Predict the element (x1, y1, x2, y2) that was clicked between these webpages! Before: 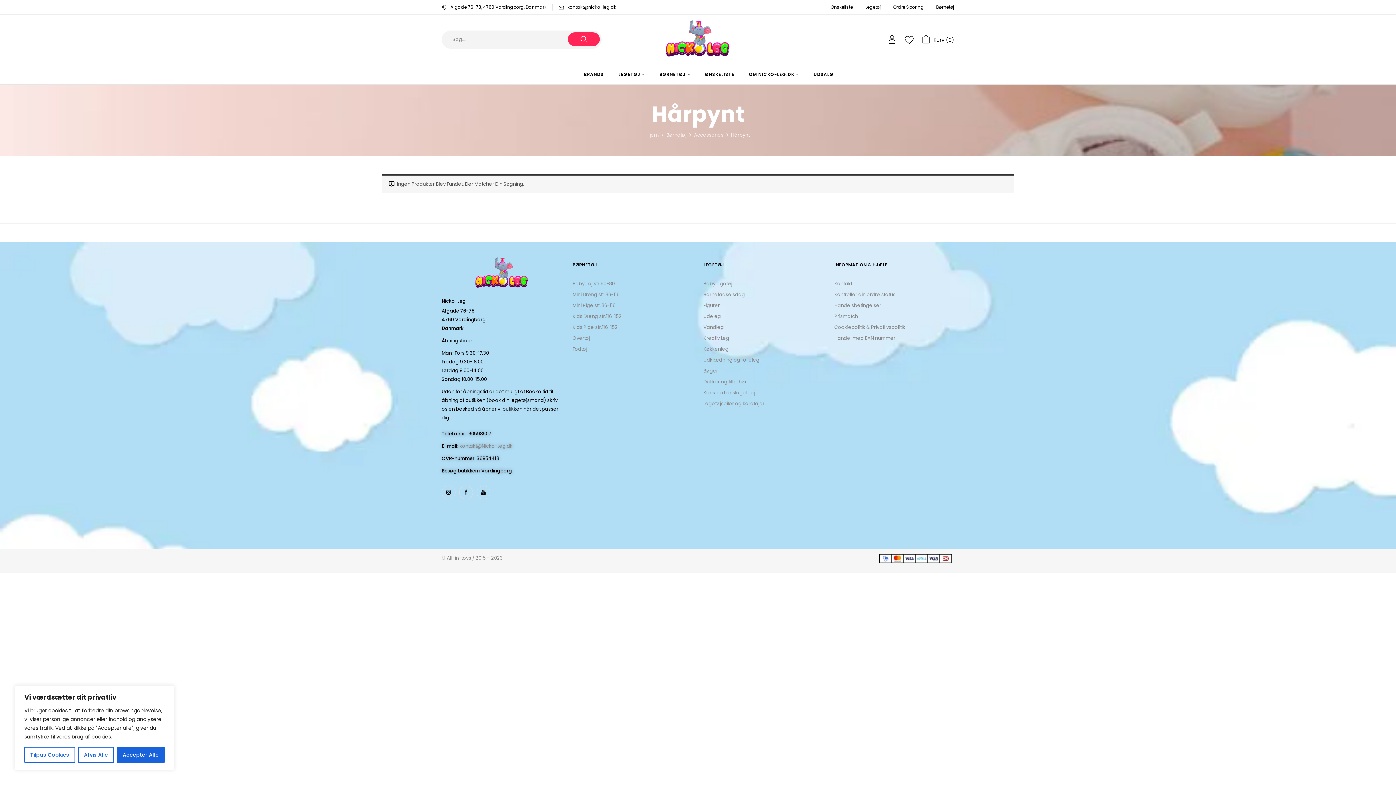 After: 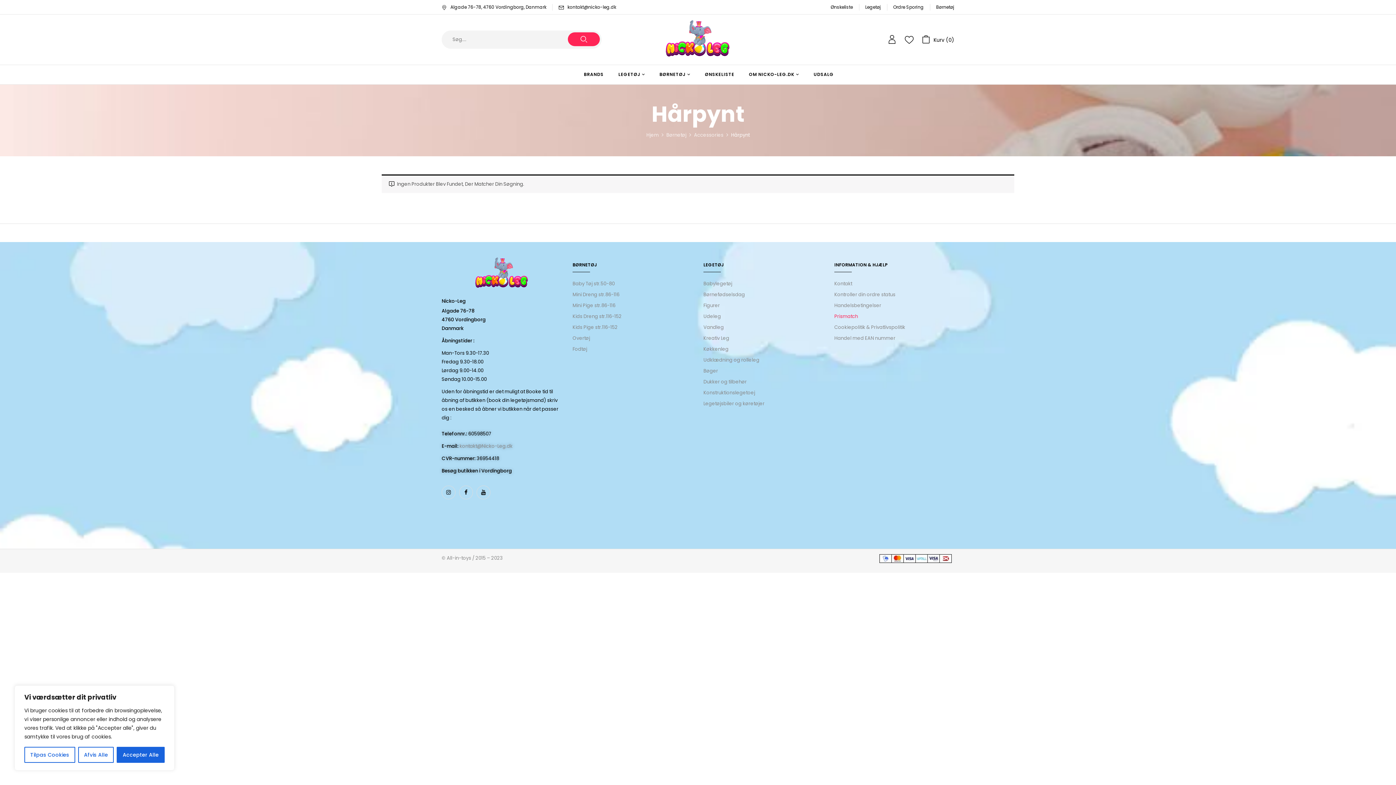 Action: label: Prismatch bbox: (834, 313, 858, 320)